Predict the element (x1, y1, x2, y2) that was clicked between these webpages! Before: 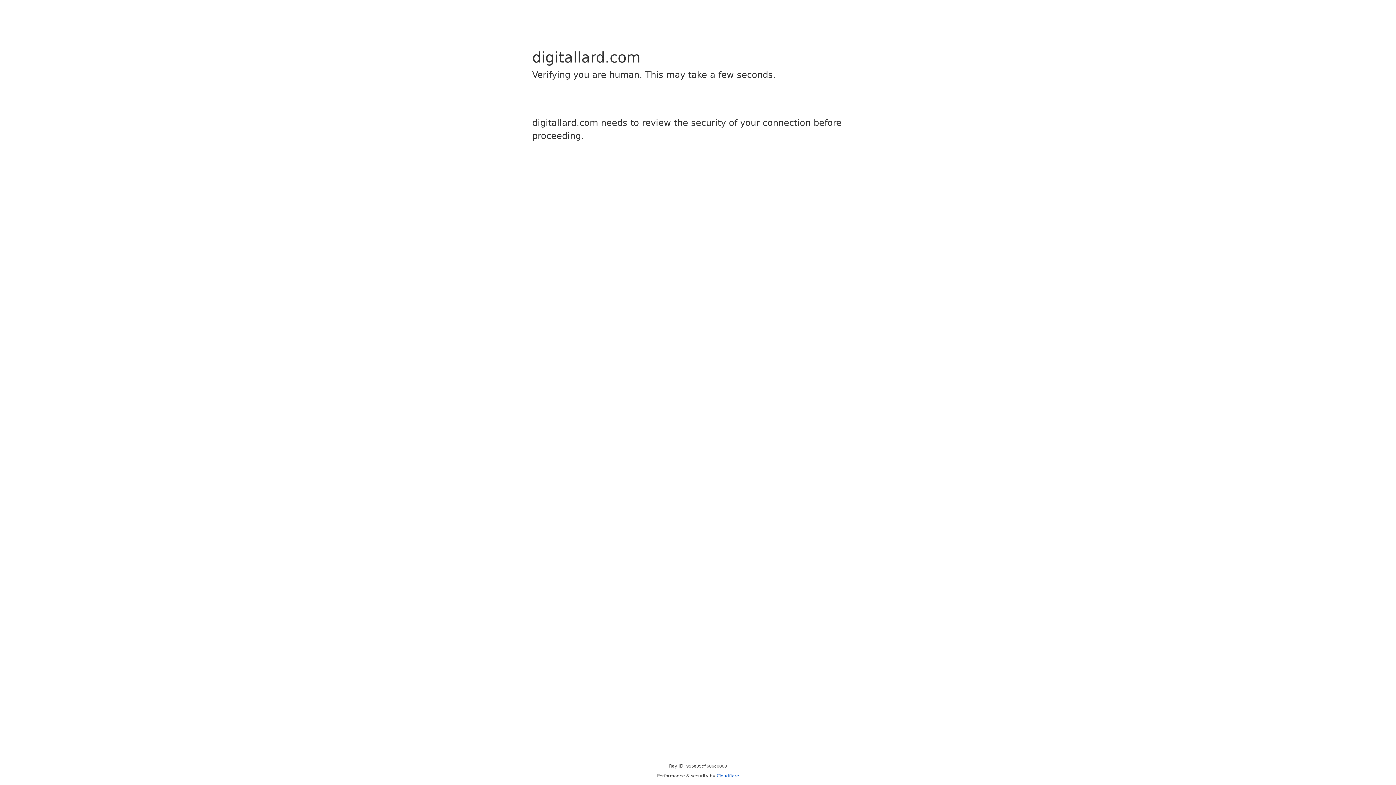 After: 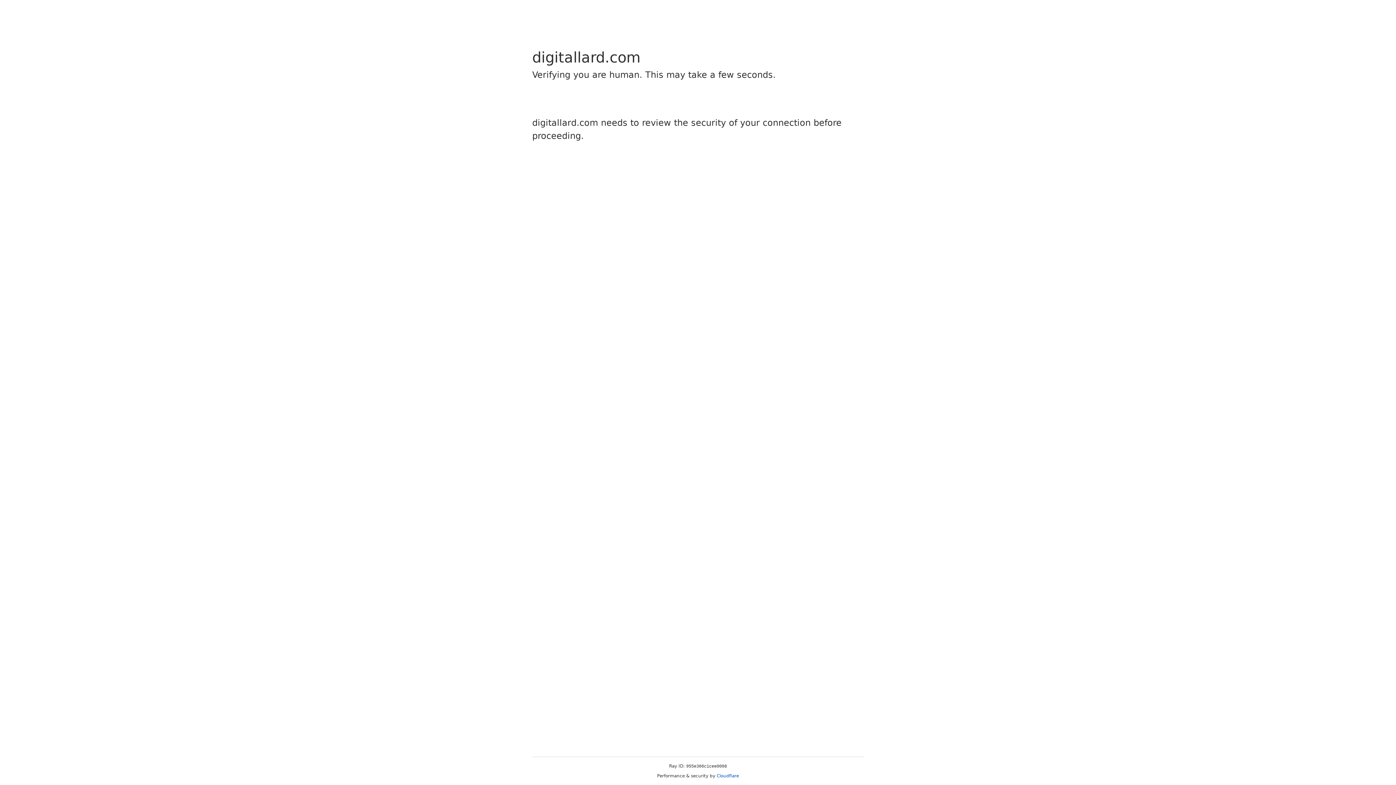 Action: bbox: (716, 773, 739, 778) label: Cloudflare